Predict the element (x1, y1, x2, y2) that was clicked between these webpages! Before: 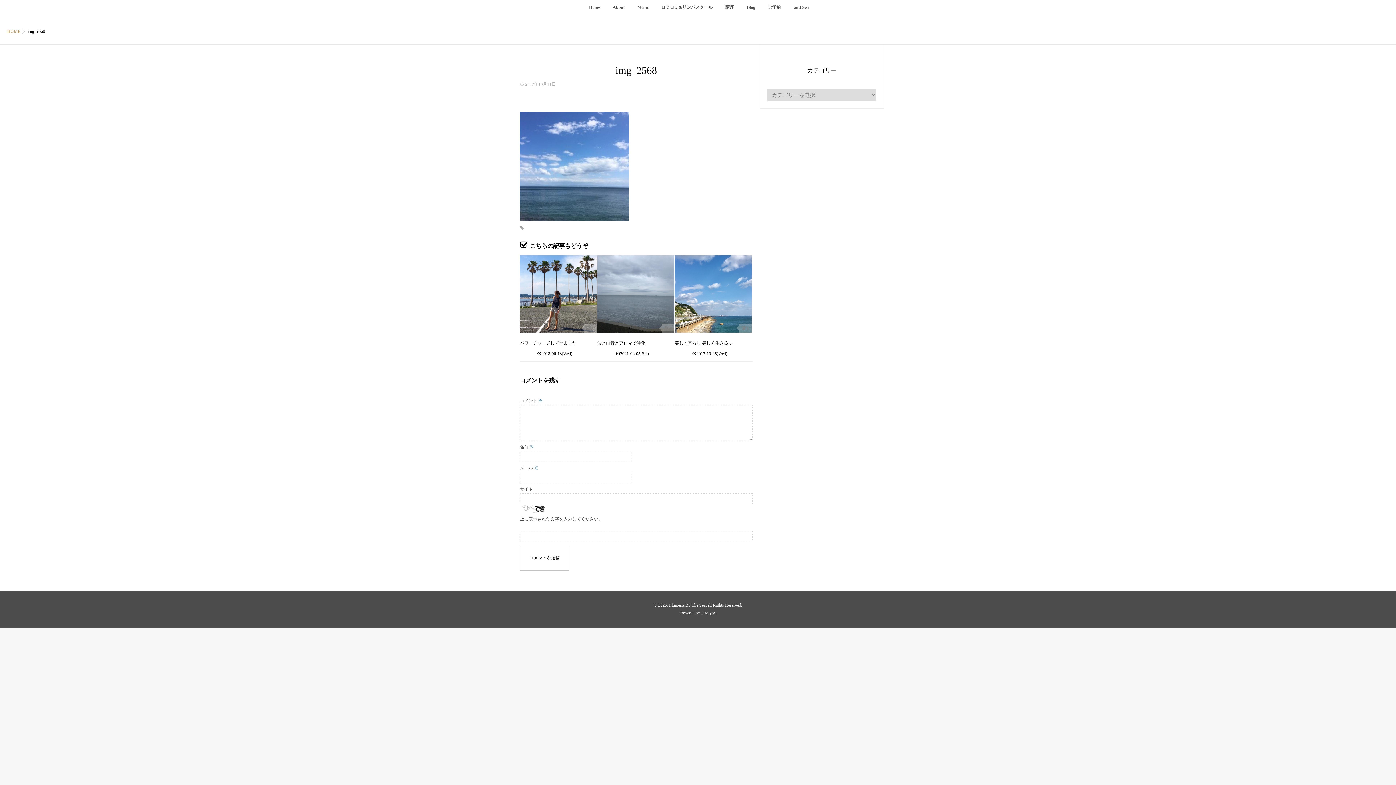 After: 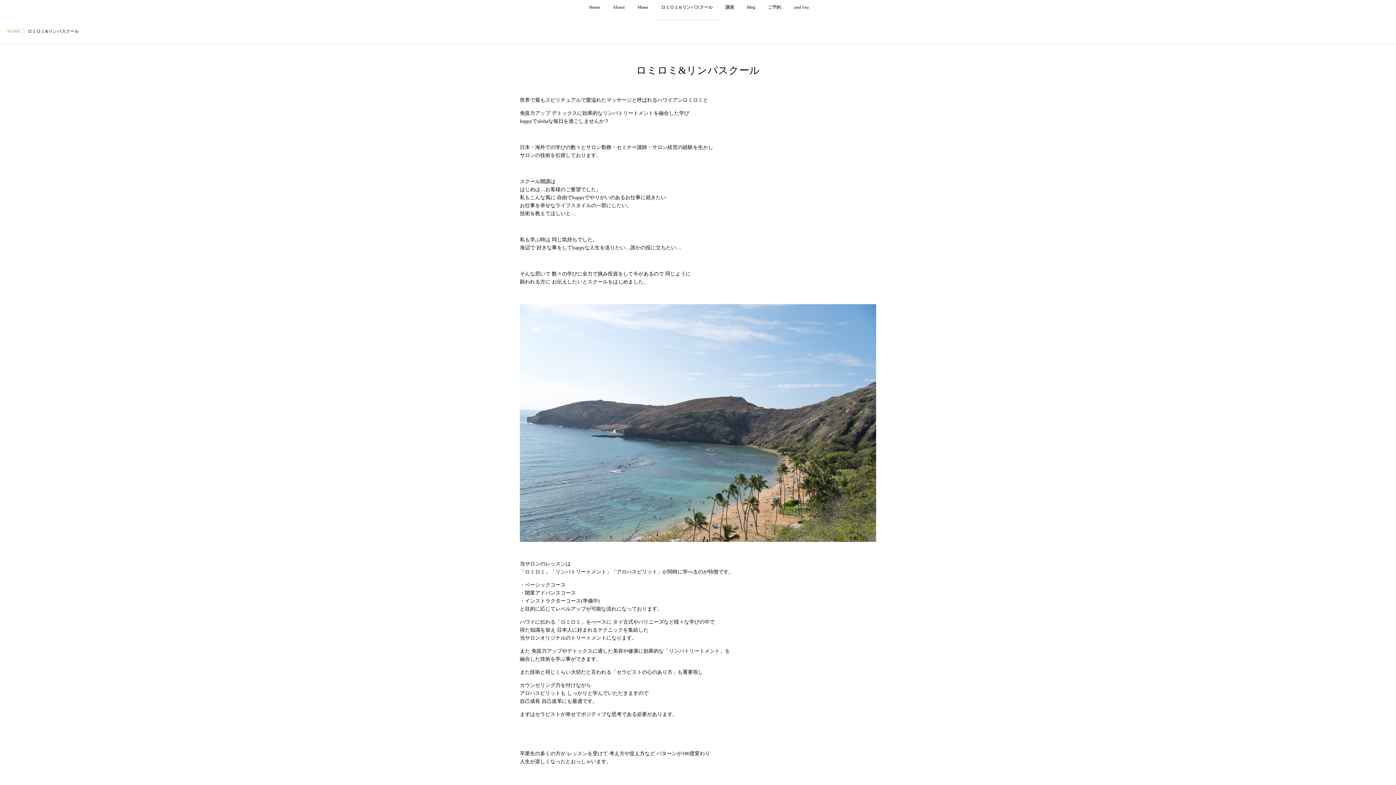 Action: label: ロミロミ&リンパスクール bbox: (655, 0, 718, 20)